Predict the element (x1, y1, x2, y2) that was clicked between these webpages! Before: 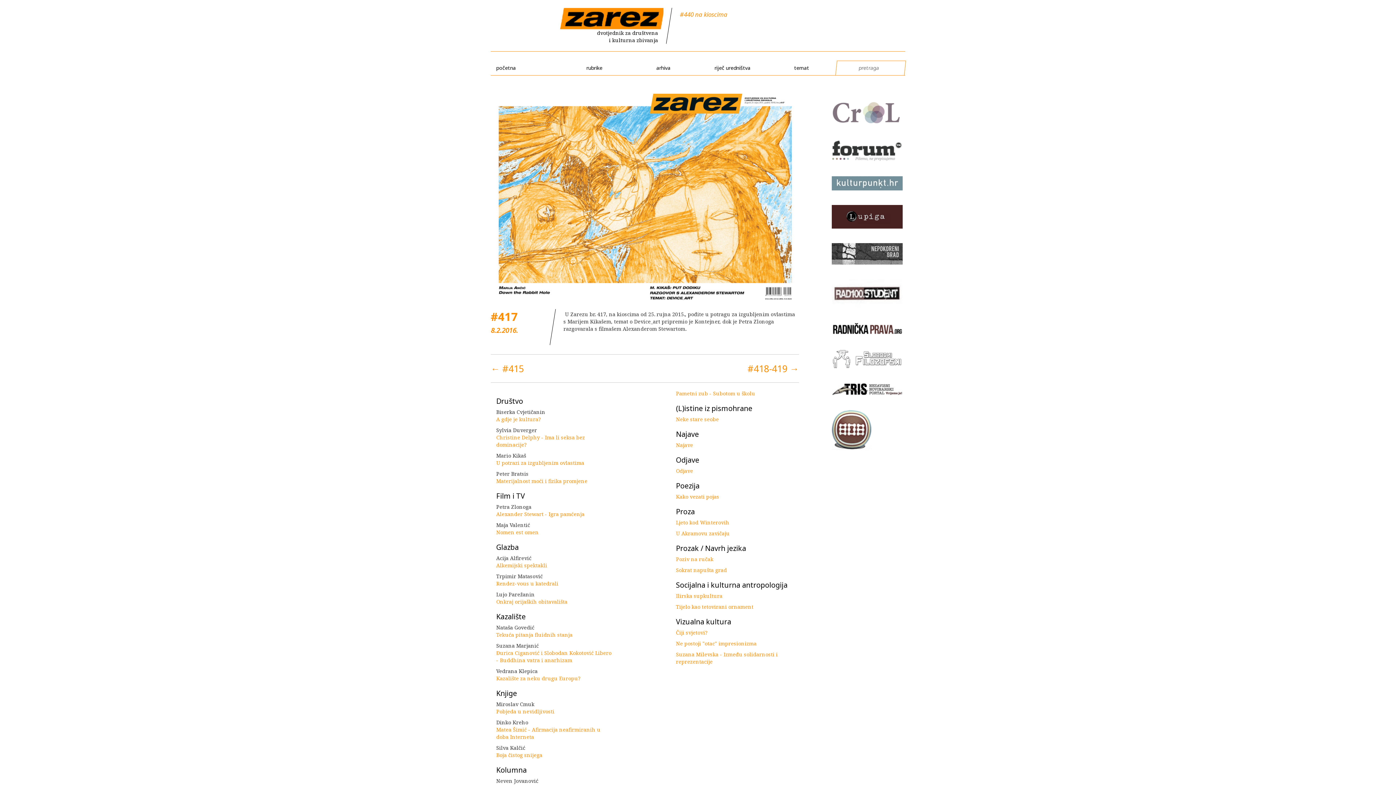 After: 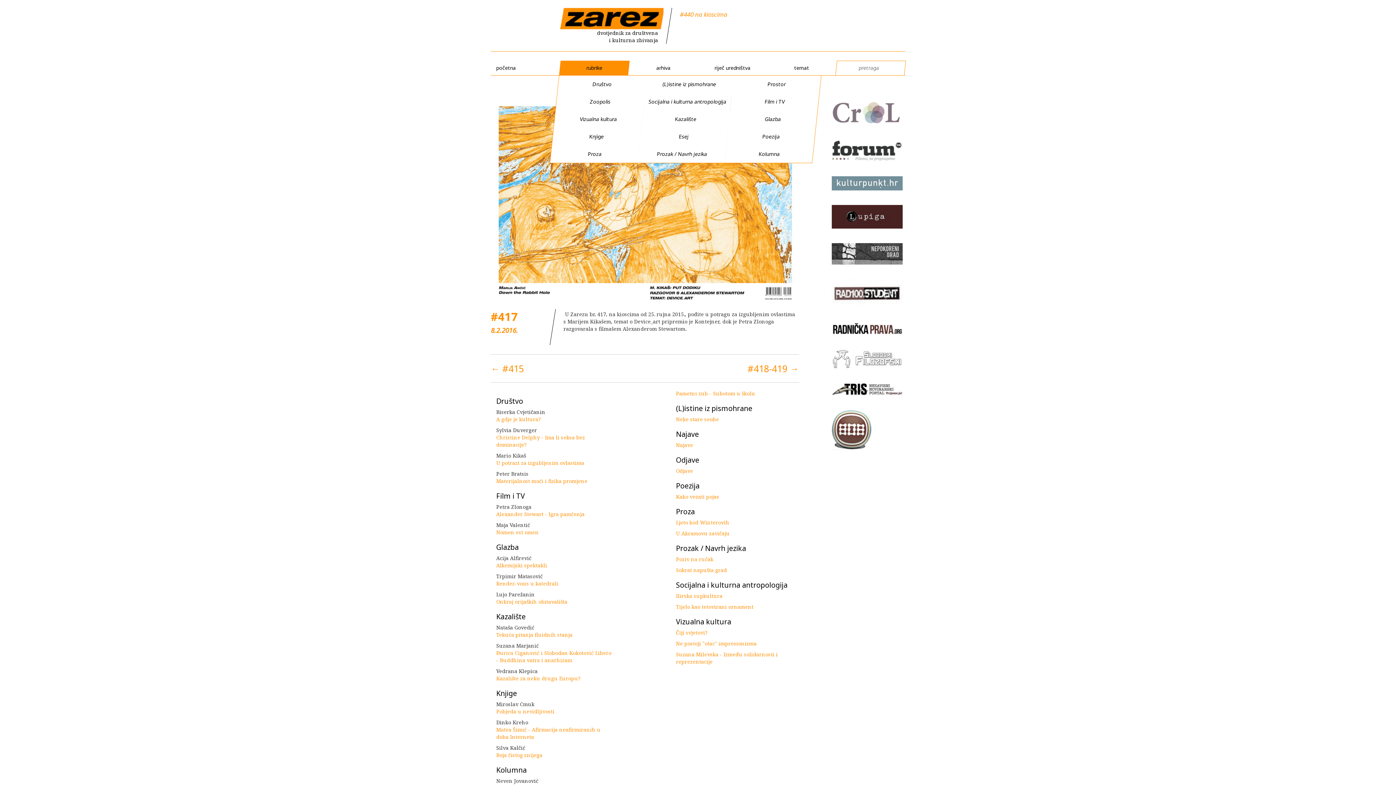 Action: label: rubrike bbox: (560, 60, 629, 75)